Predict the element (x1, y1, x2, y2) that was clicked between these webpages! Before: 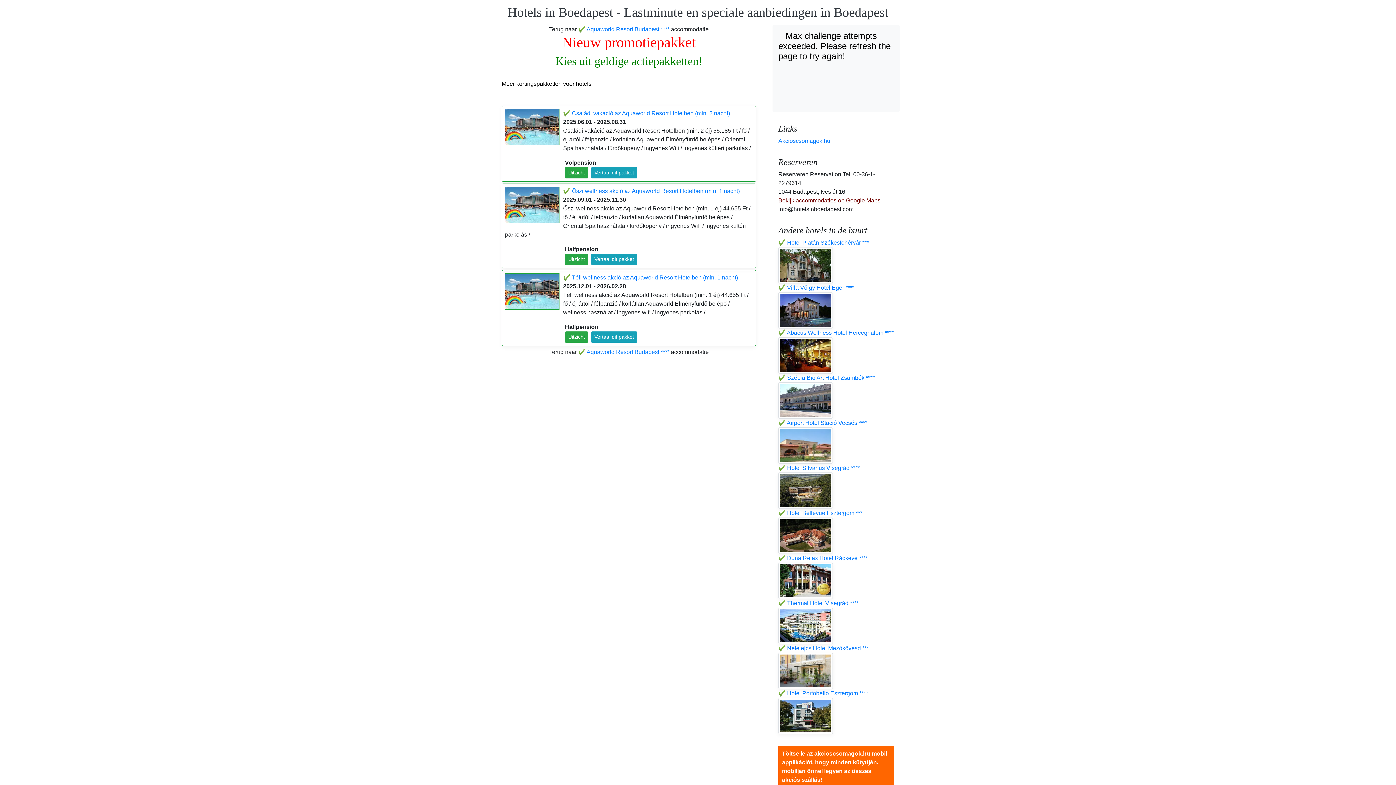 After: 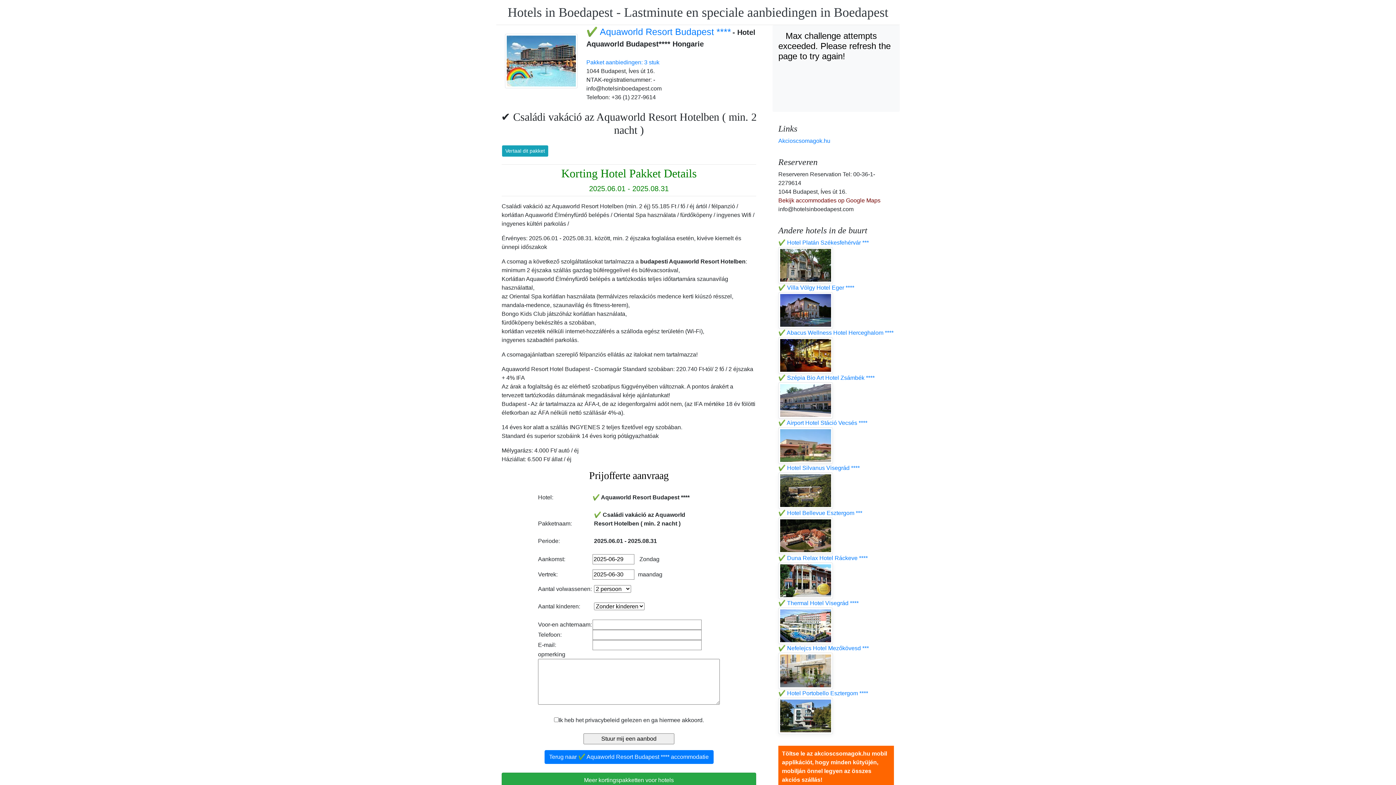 Action: label: ✔️ Családi vakáció az Aquaworld Resort Hotelben (min. 2 nacht) bbox: (563, 110, 730, 116)